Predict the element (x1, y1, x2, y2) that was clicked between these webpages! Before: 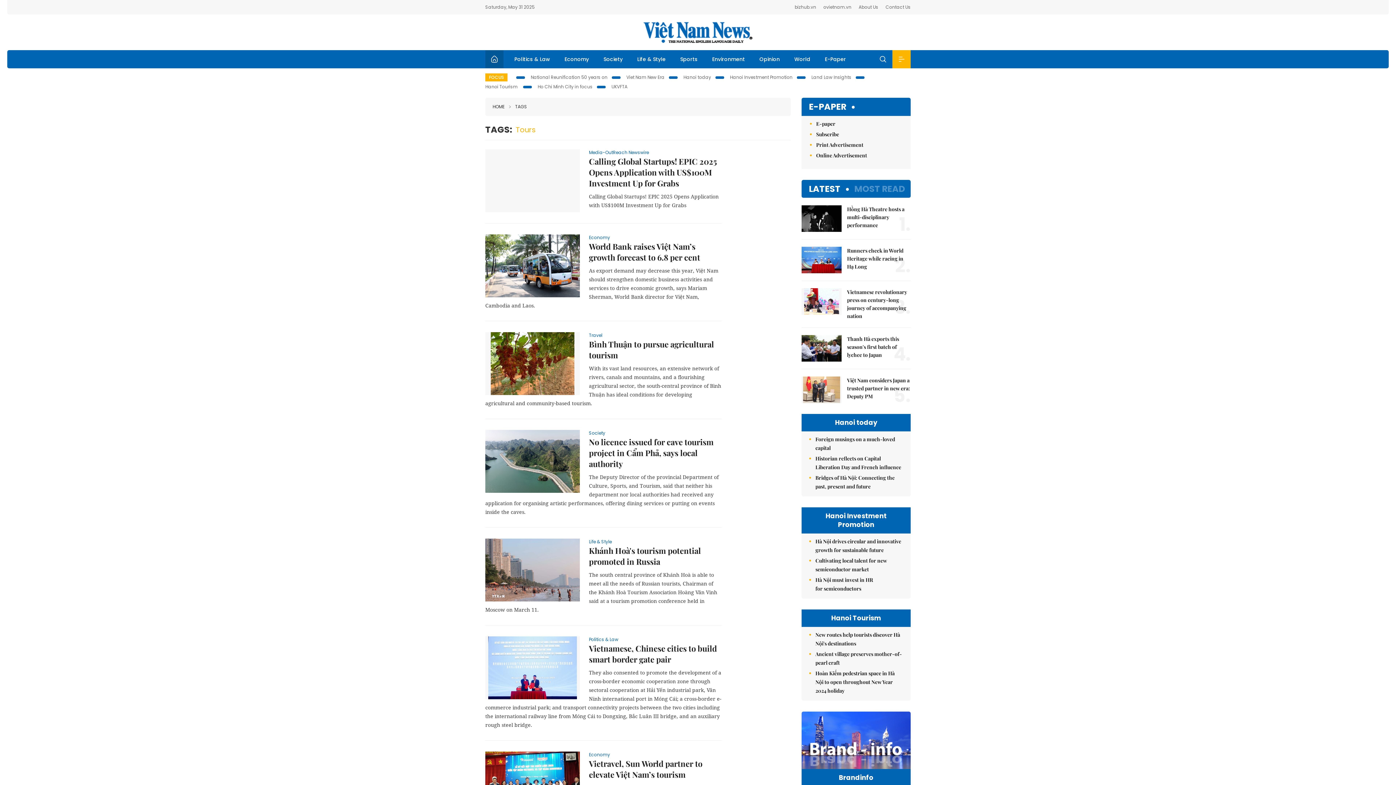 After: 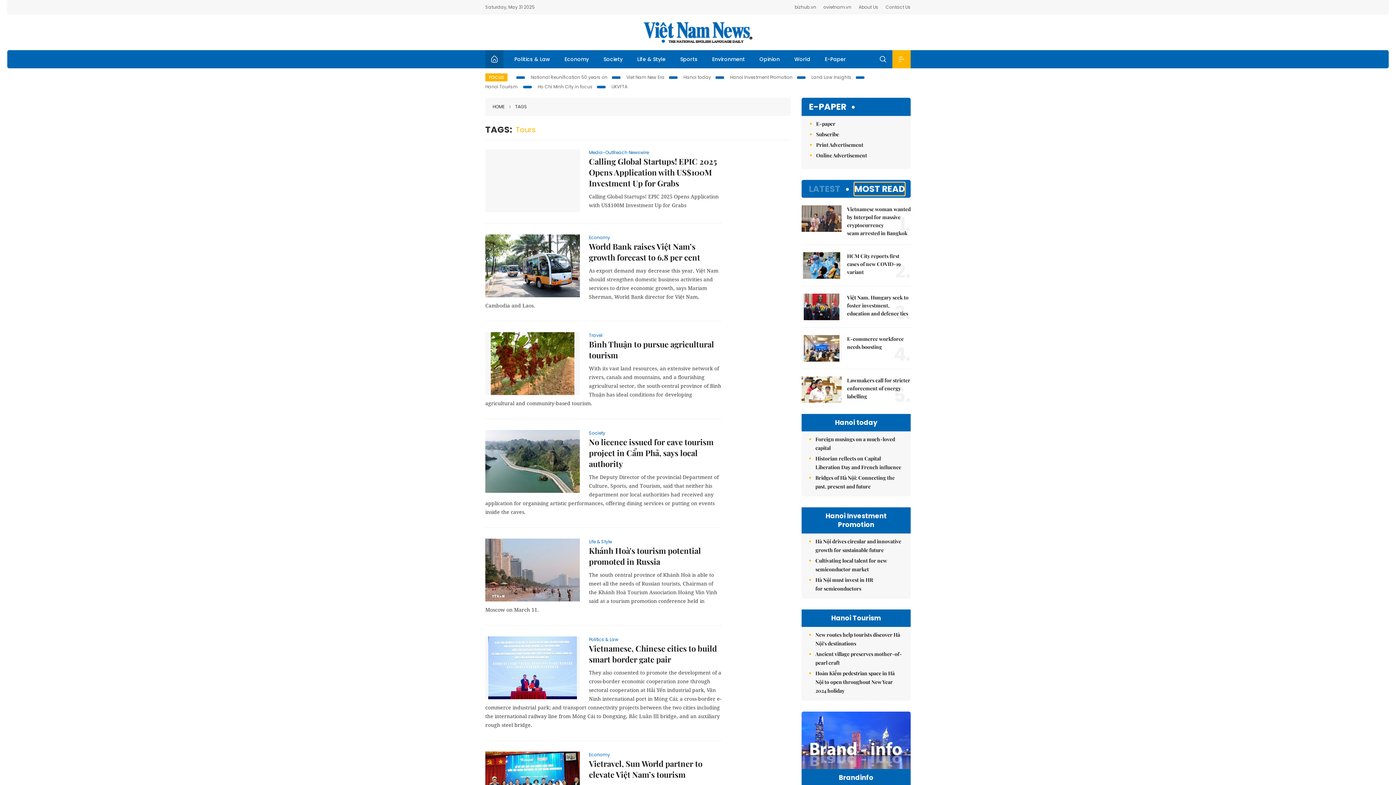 Action: bbox: (854, 182, 905, 195) label: MOST READ